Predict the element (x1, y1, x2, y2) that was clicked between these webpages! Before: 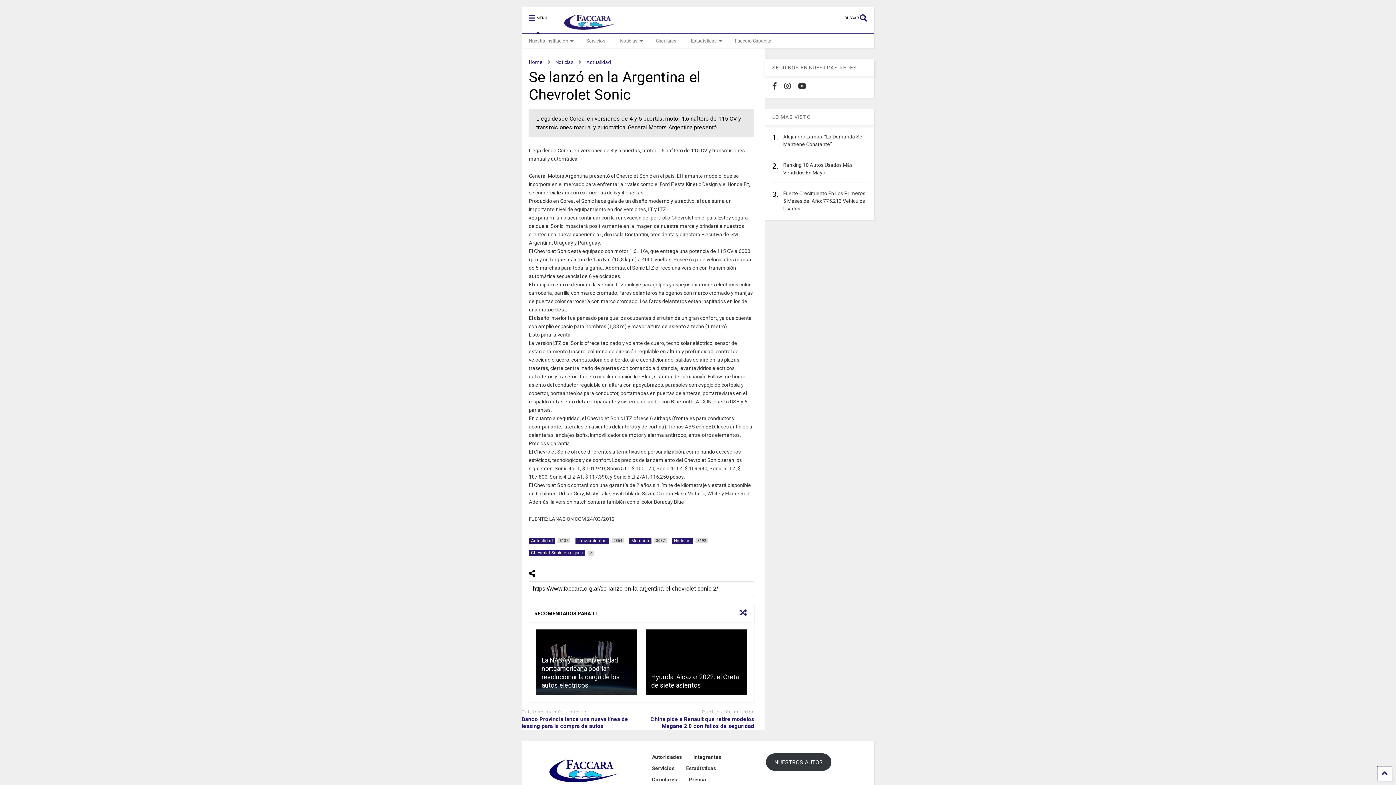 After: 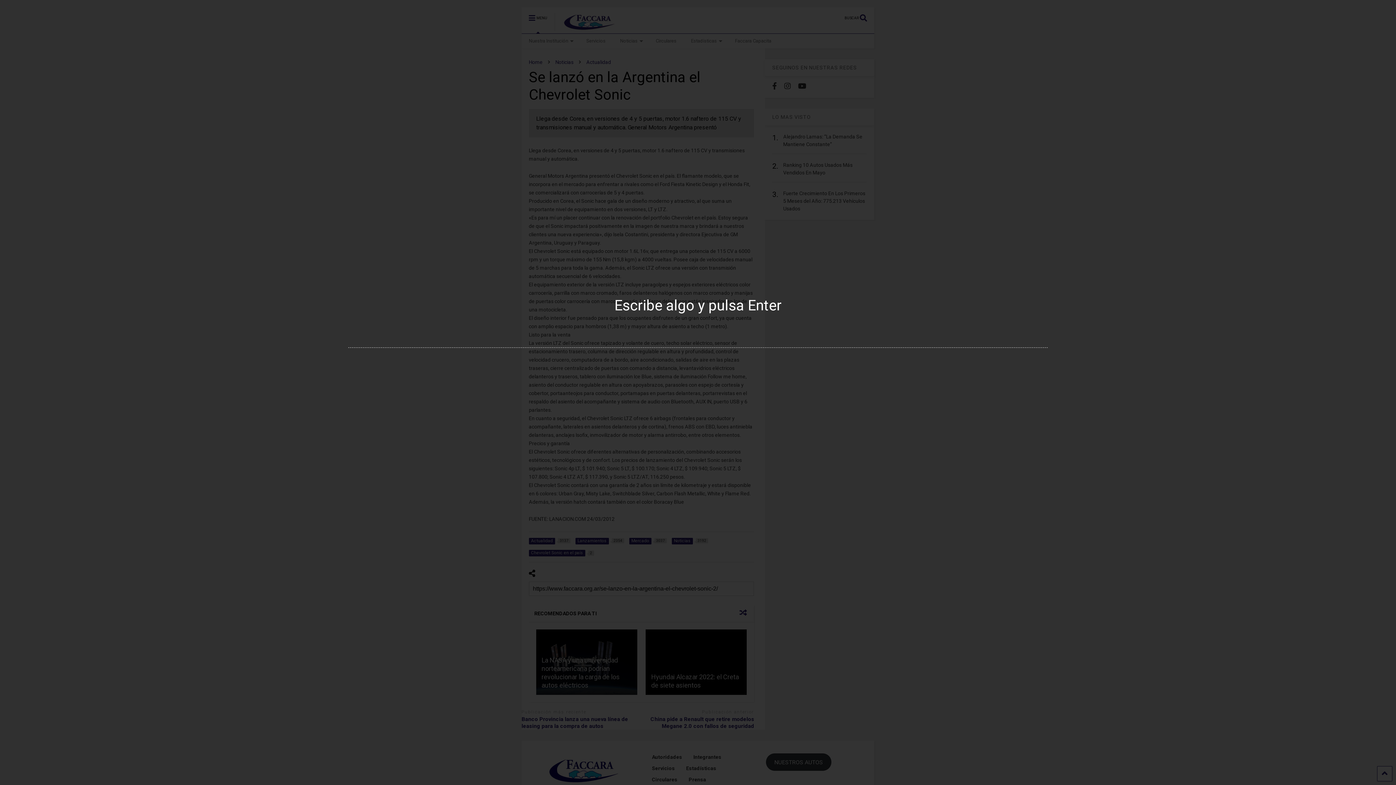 Action: label: BUSCAR  bbox: (844, 7, 874, 22)